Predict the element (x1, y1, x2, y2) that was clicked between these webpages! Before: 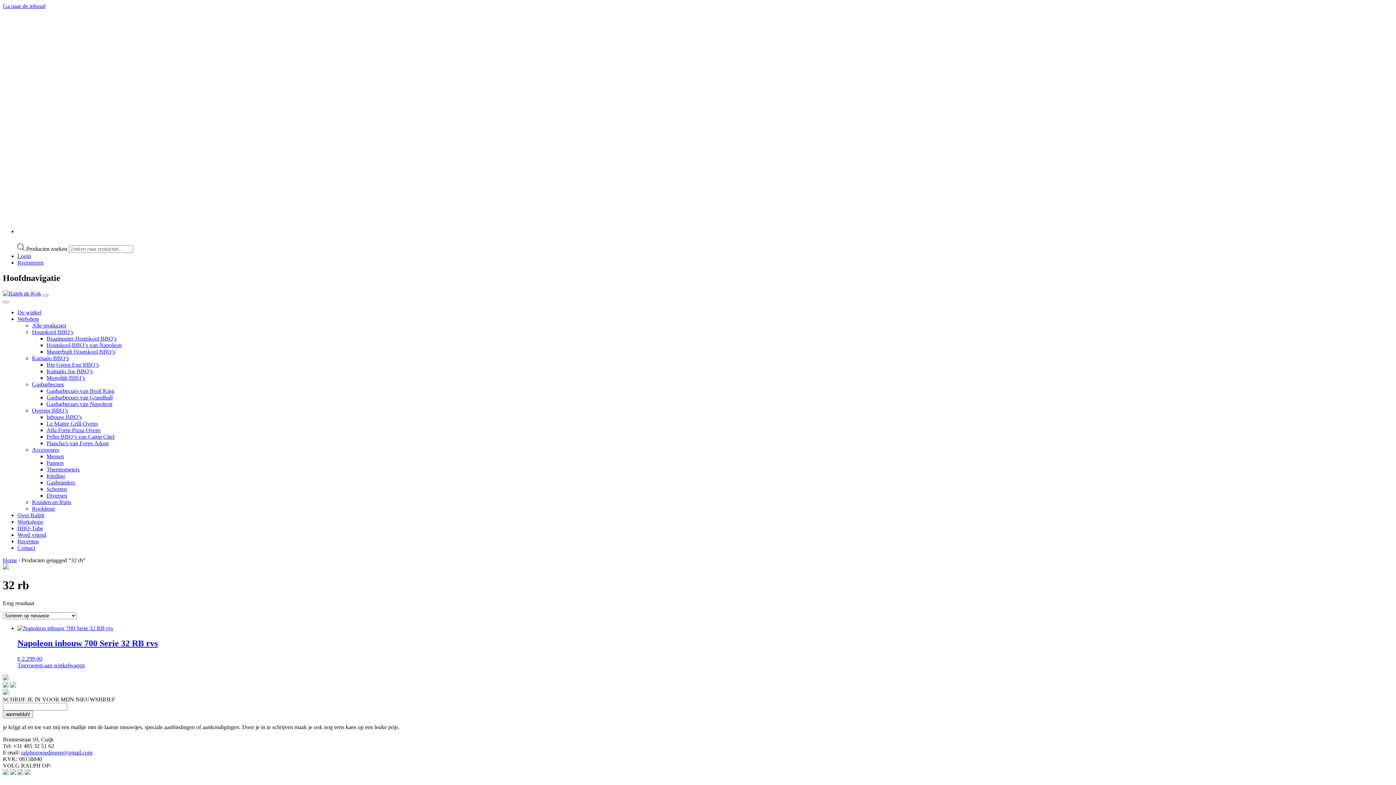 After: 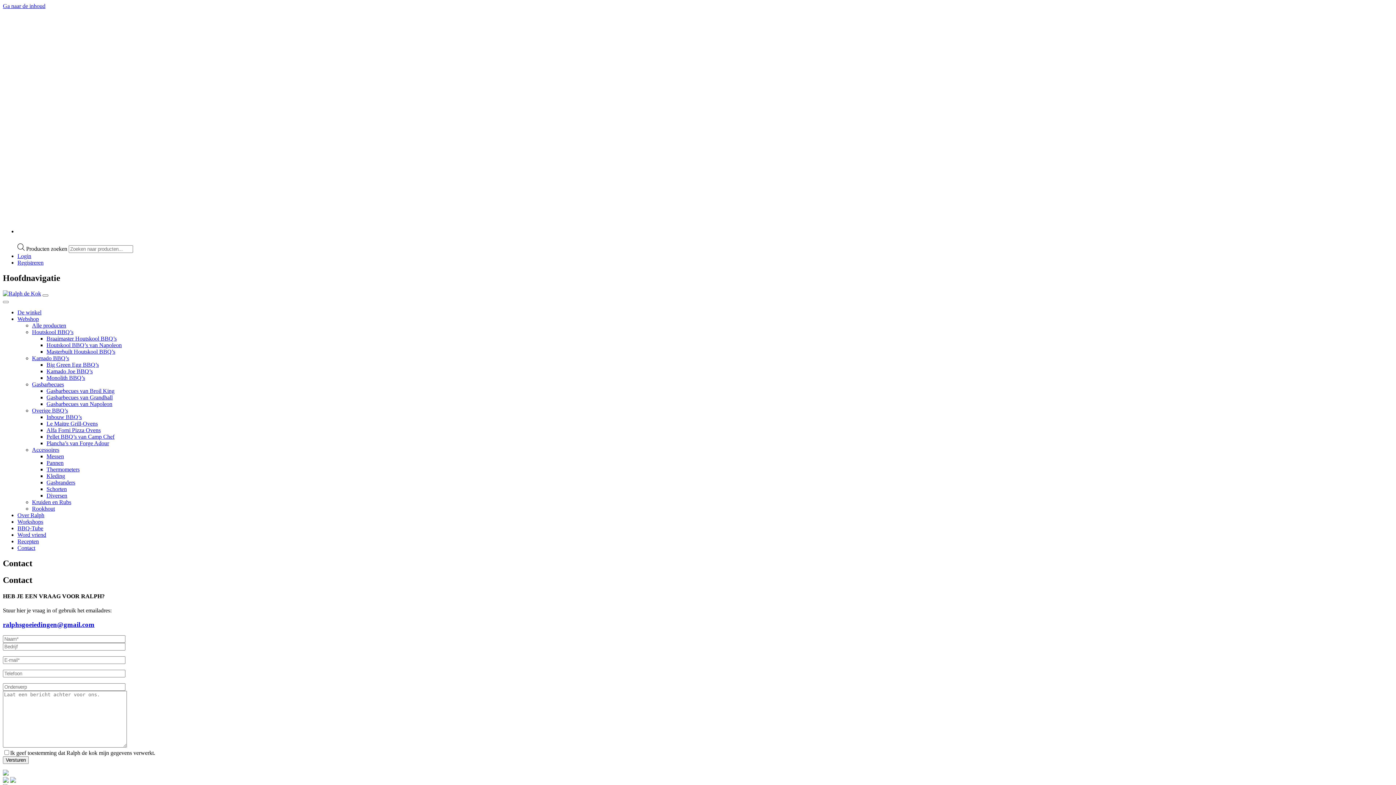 Action: label: Contact bbox: (17, 544, 35, 551)